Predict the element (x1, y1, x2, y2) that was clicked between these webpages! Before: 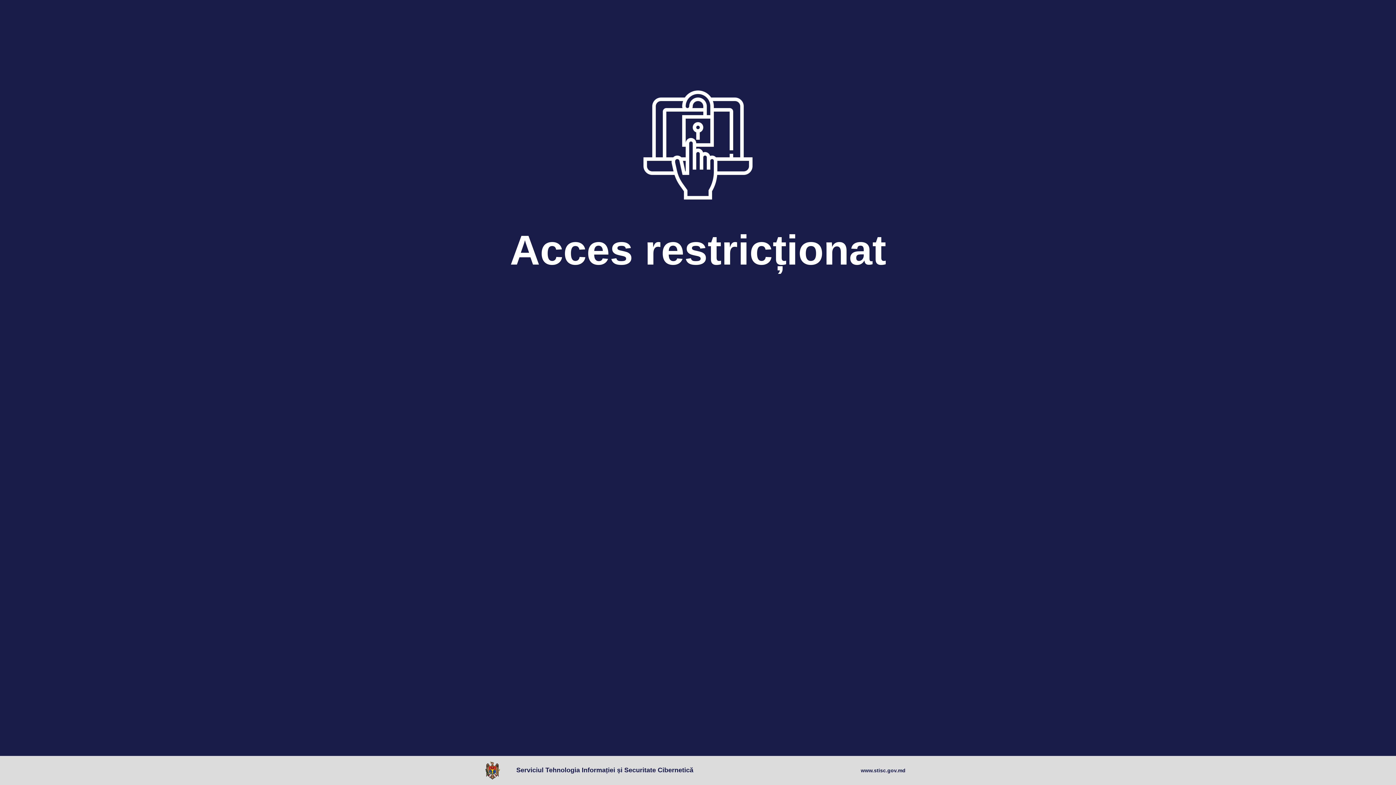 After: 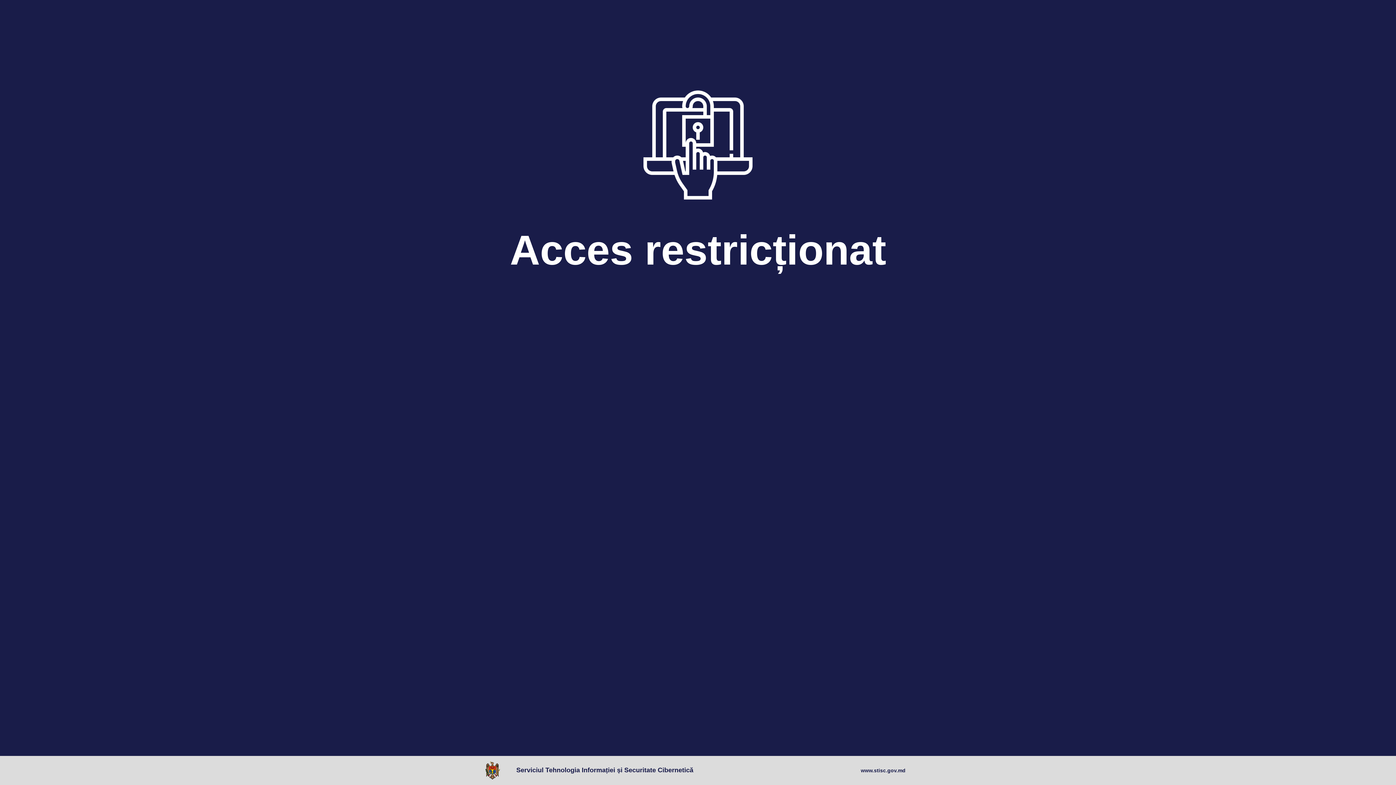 Action: label: www.stisc.gov.md bbox: (861, 767, 905, 774)